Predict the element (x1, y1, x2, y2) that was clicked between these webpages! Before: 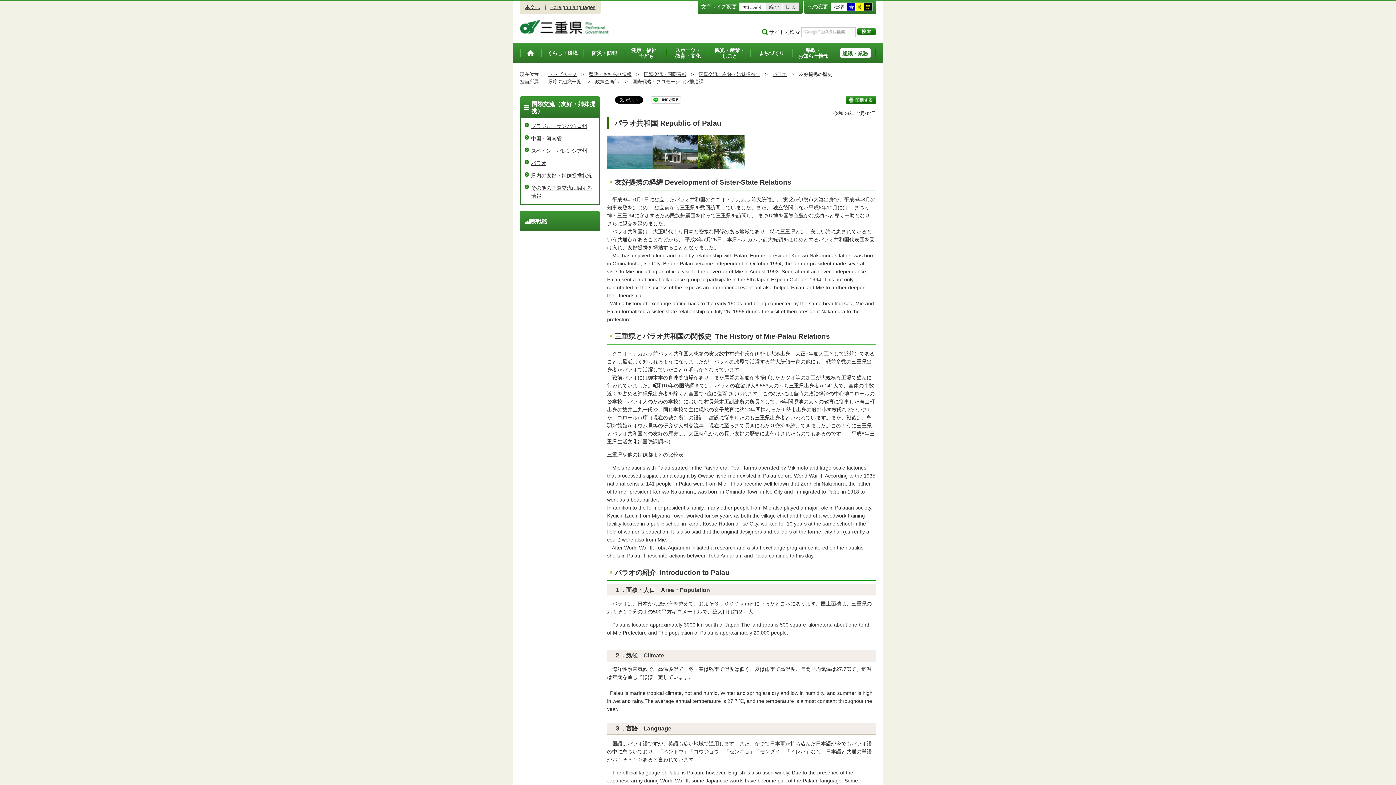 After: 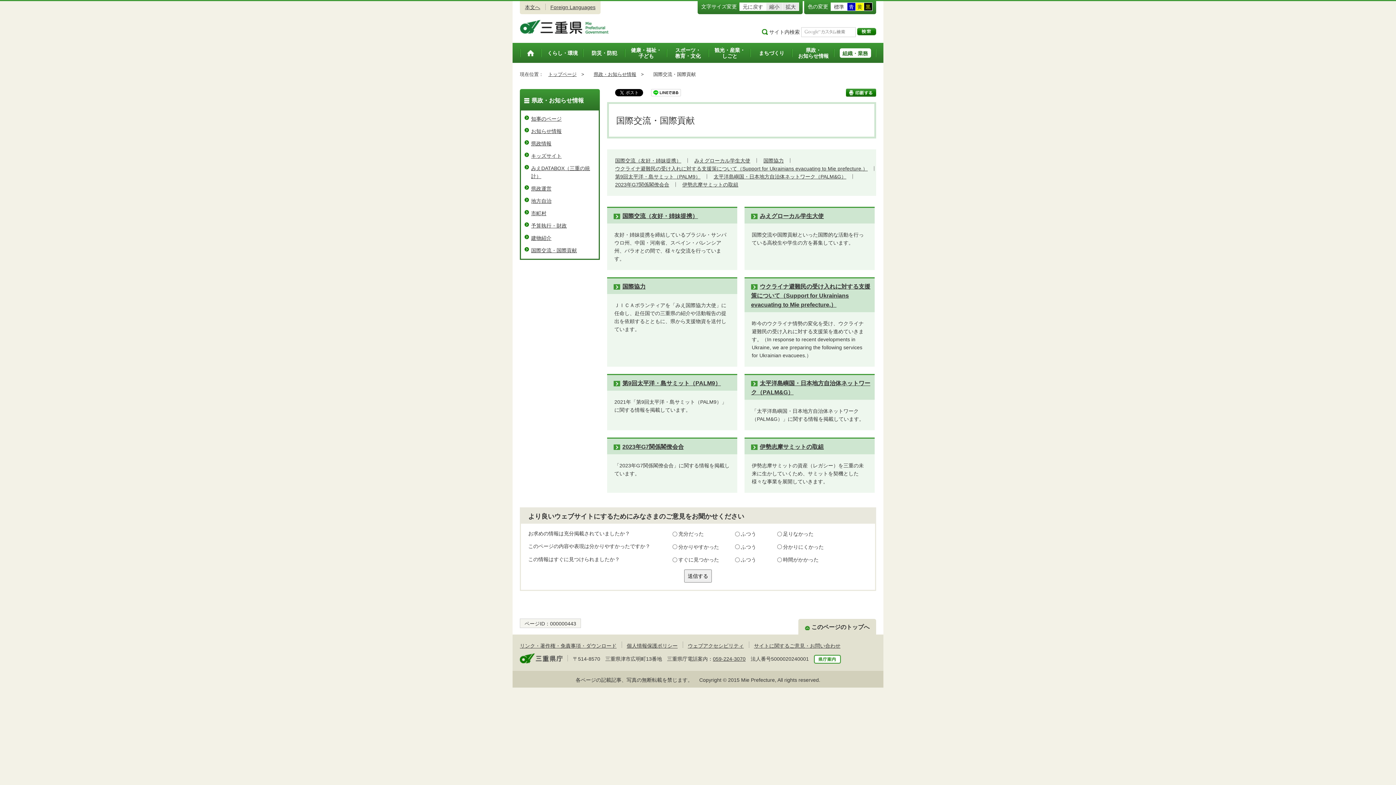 Action: bbox: (644, 71, 686, 77) label: 国際交流・国際貢献